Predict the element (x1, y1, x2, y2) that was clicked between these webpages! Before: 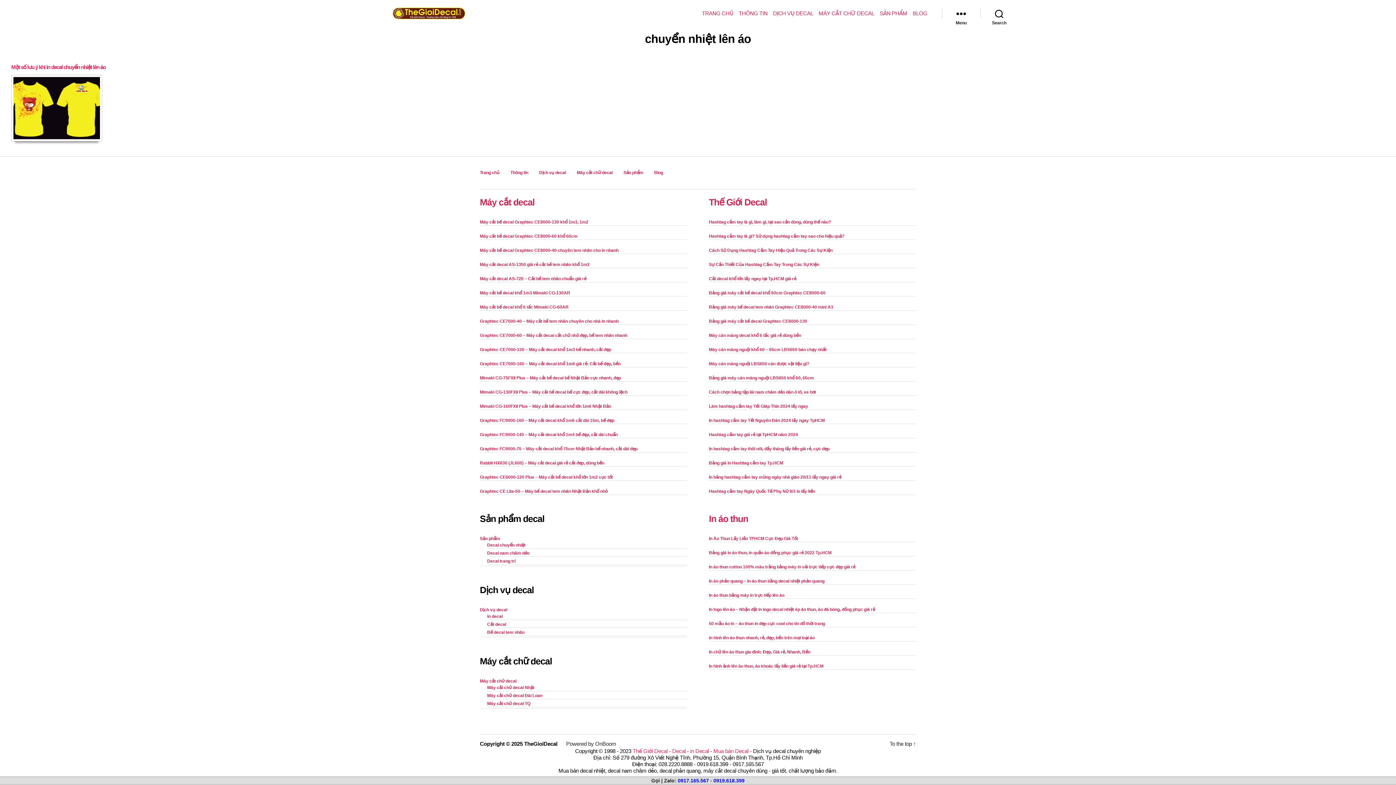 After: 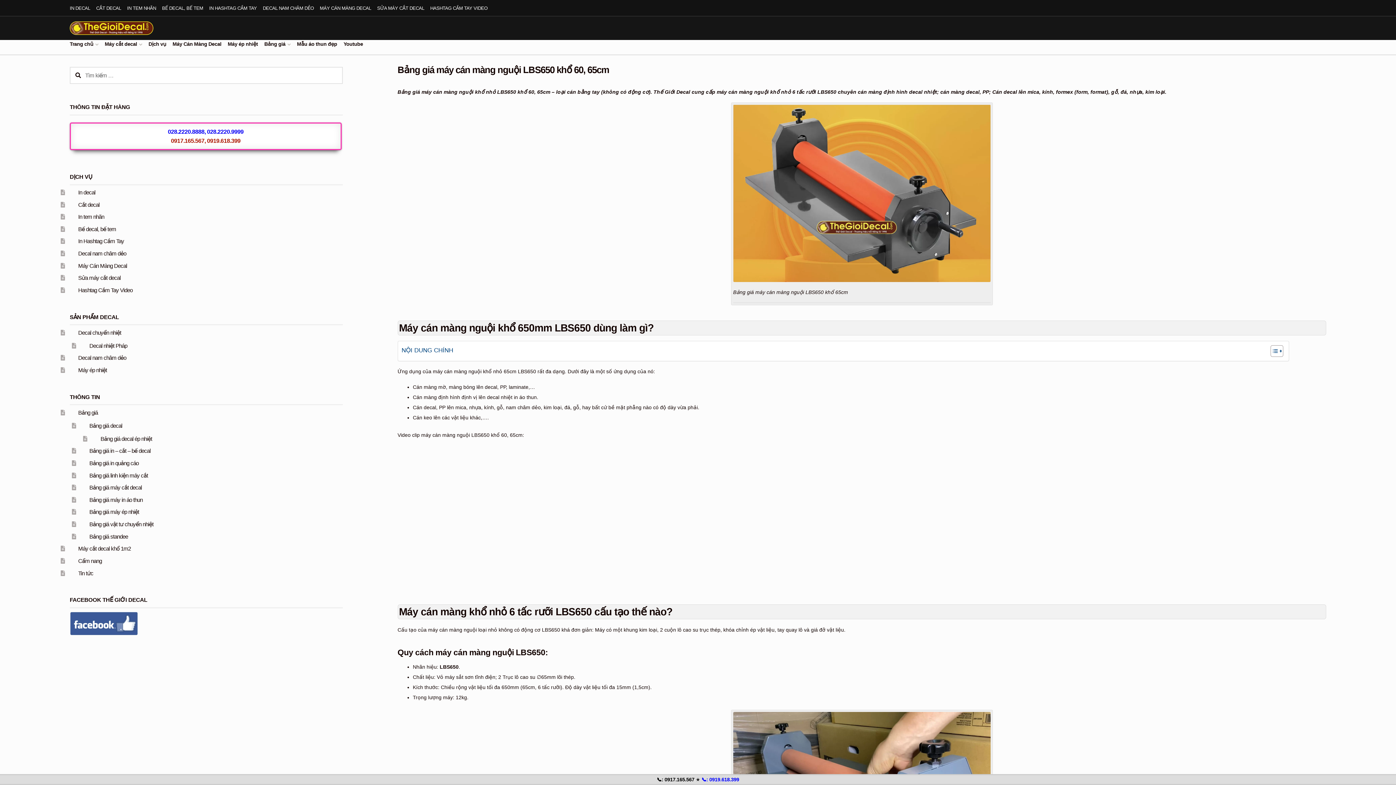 Action: label: Bảng giá máy cán màng nguội LBS650 khổ 60, 65cm bbox: (709, 375, 814, 380)